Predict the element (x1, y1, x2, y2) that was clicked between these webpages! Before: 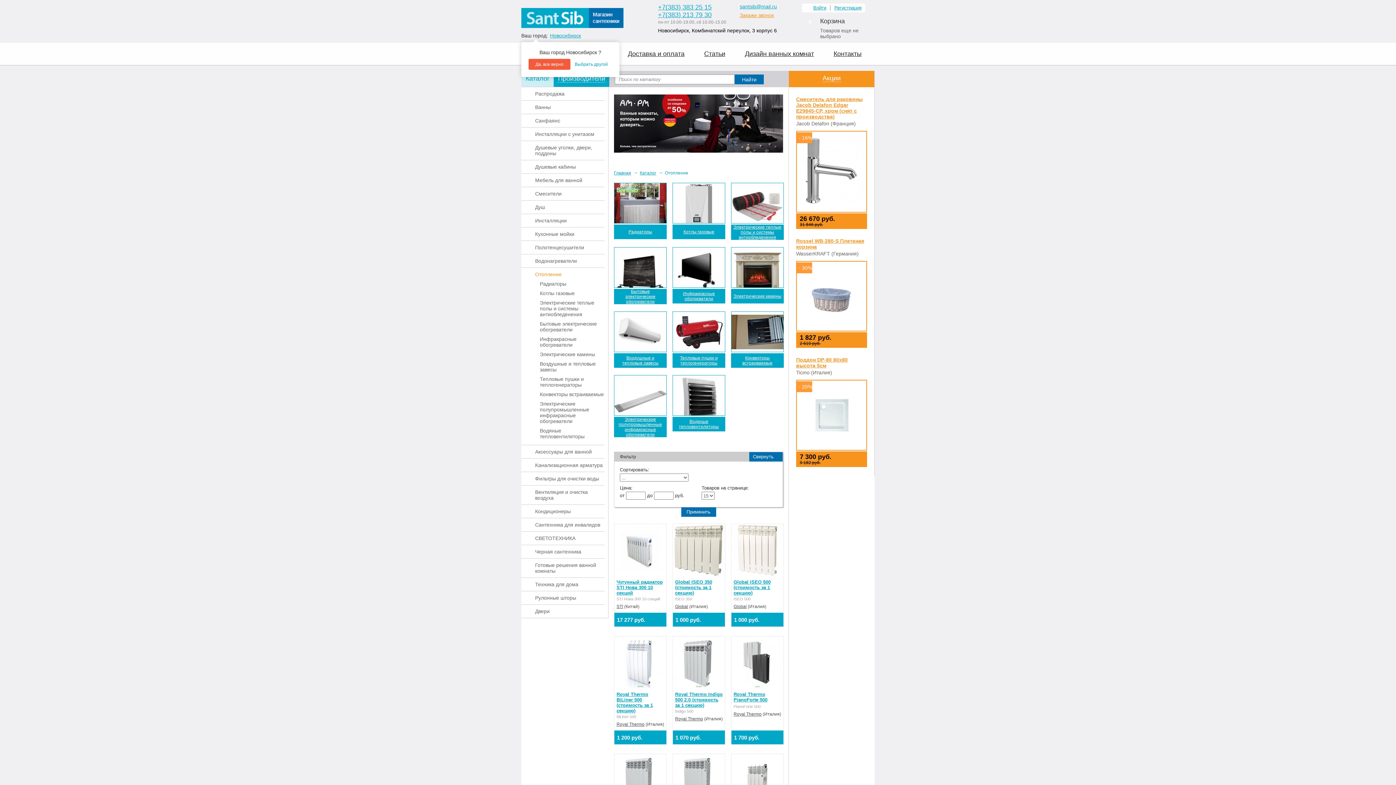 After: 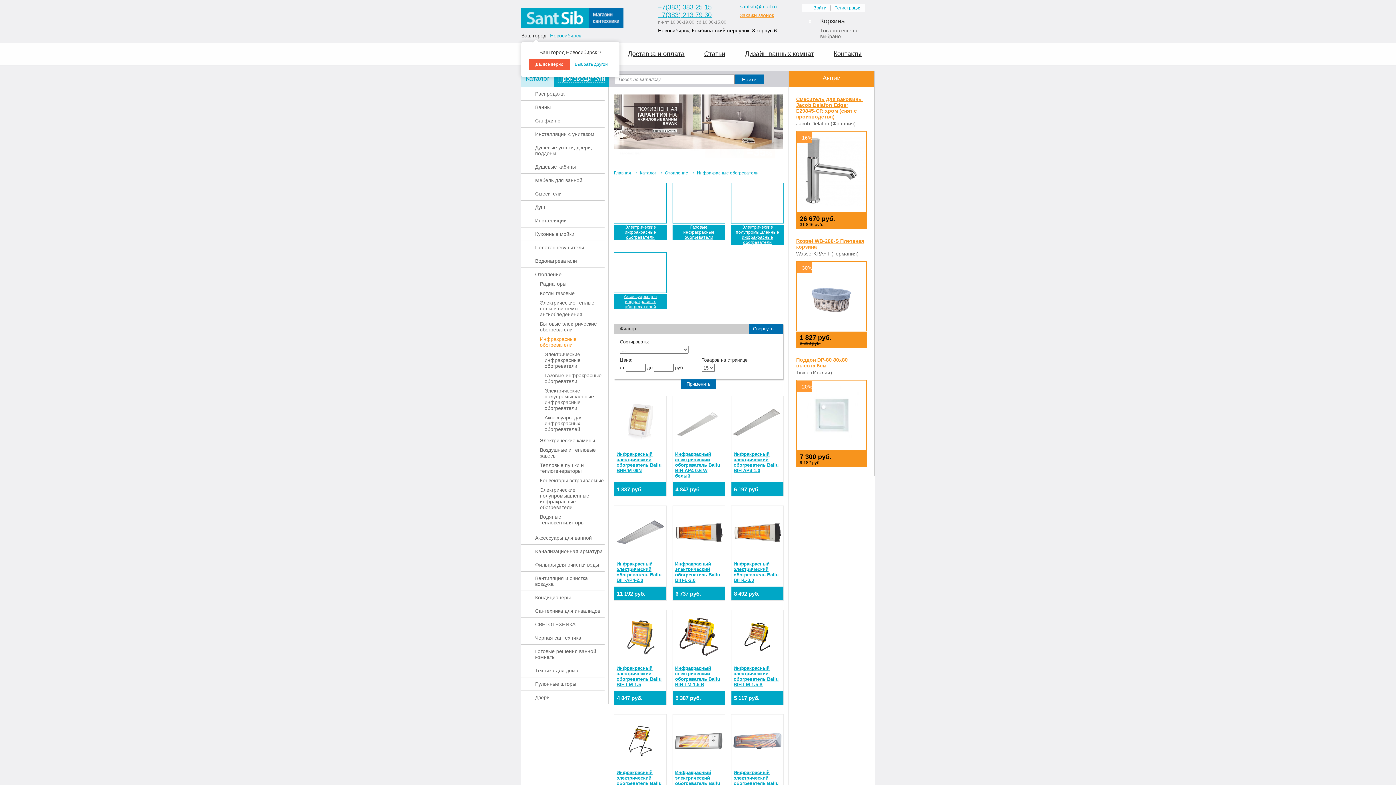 Action: bbox: (540, 336, 576, 348) label: Инфракрасные обогреватели